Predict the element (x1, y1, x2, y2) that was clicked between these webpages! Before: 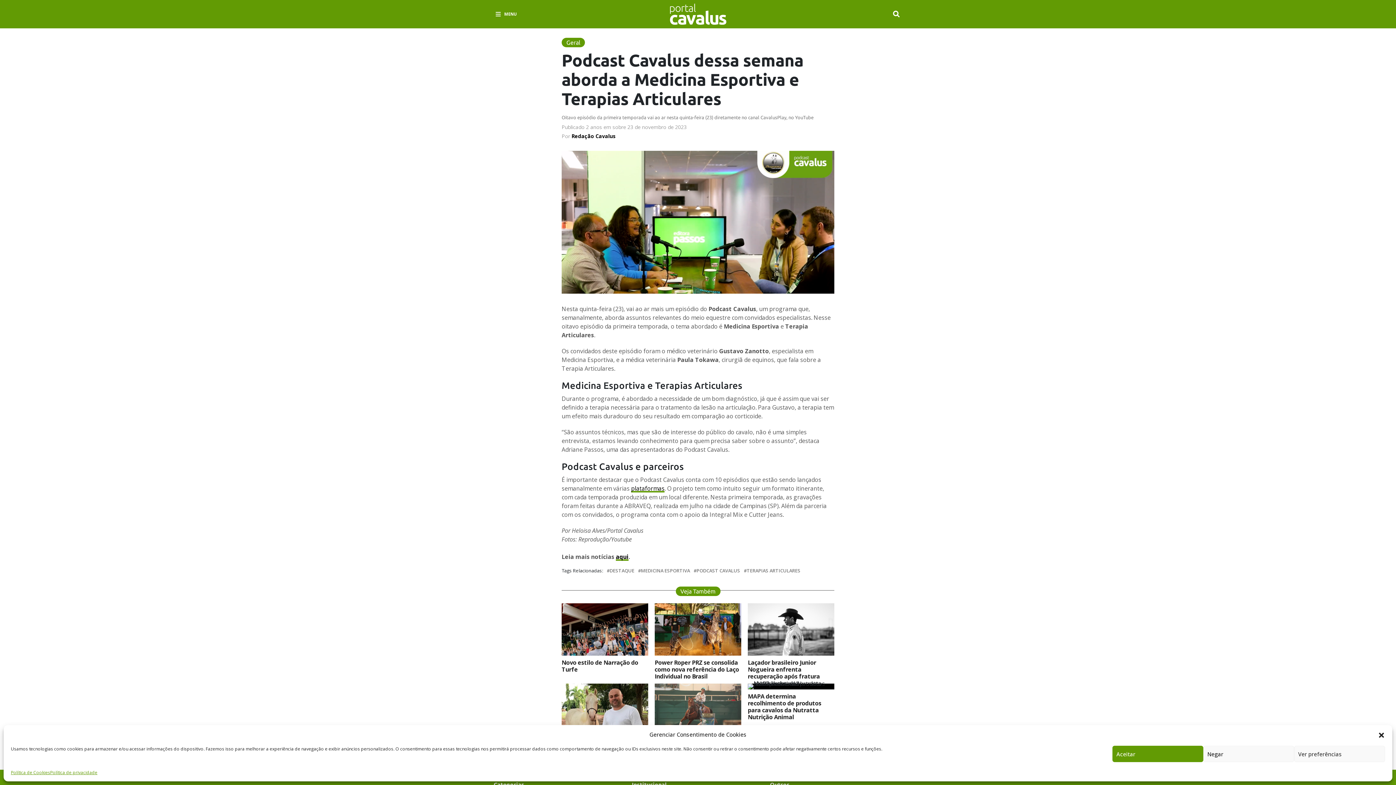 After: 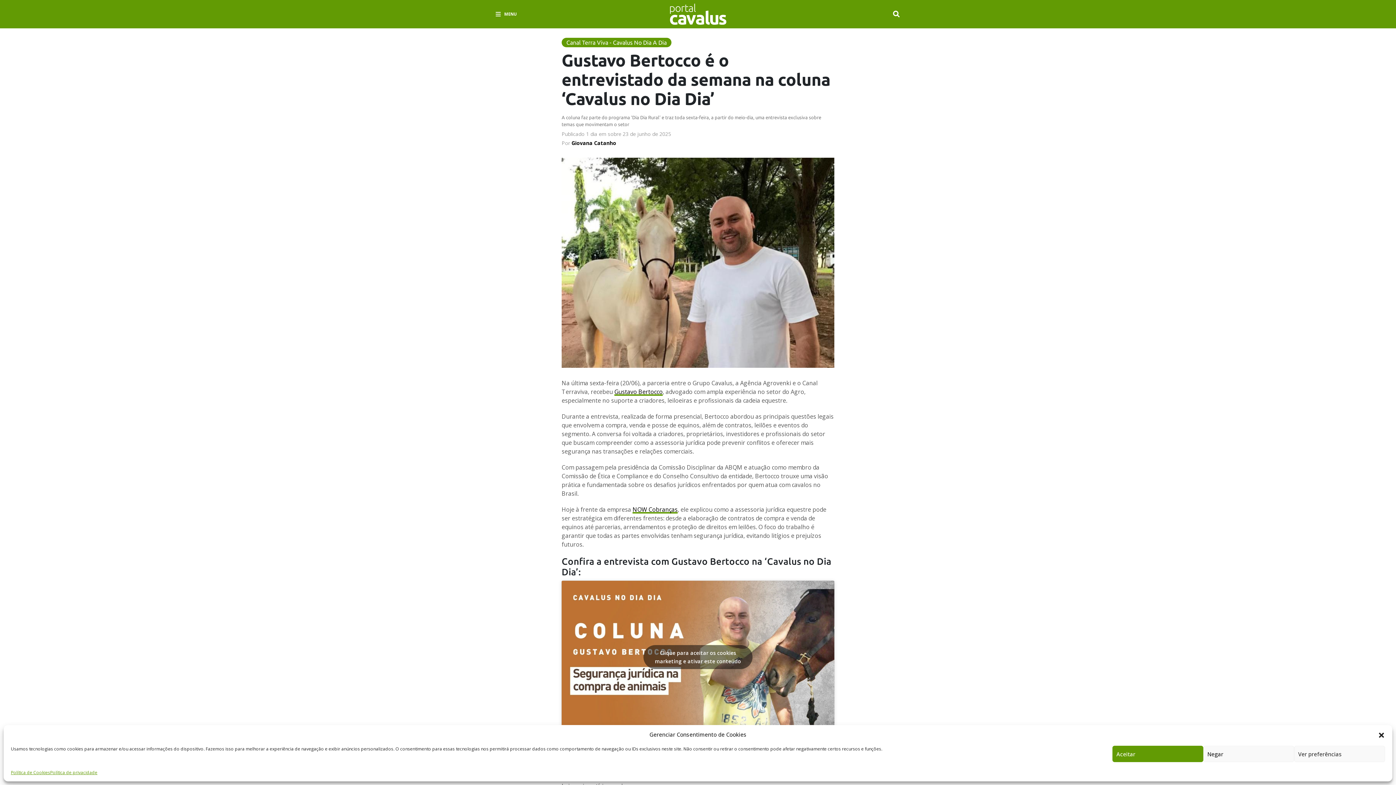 Action: label: Gustavo Bertocco é o entrevistado da semana na coluna ‘Cavalus no Dia Dia’ bbox: (561, 683, 648, 760)